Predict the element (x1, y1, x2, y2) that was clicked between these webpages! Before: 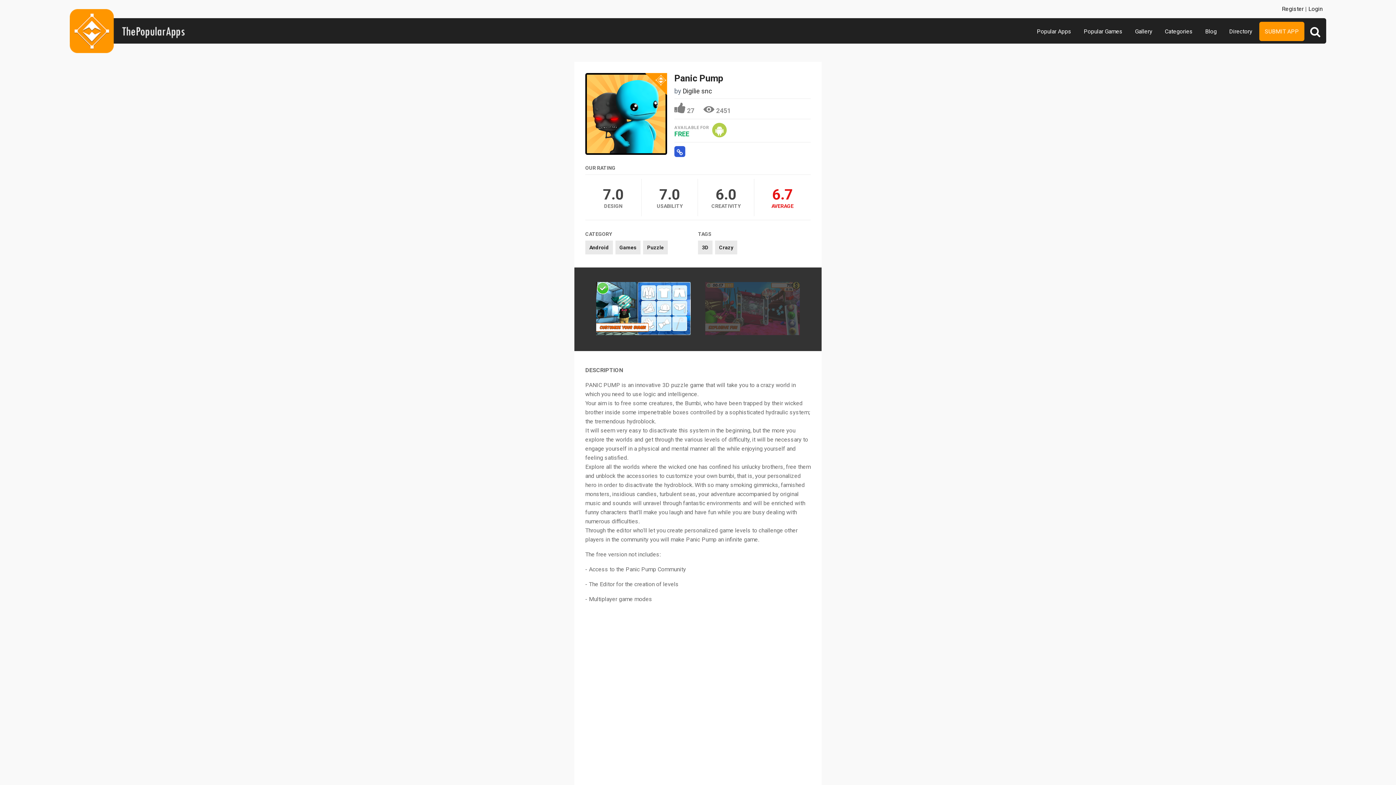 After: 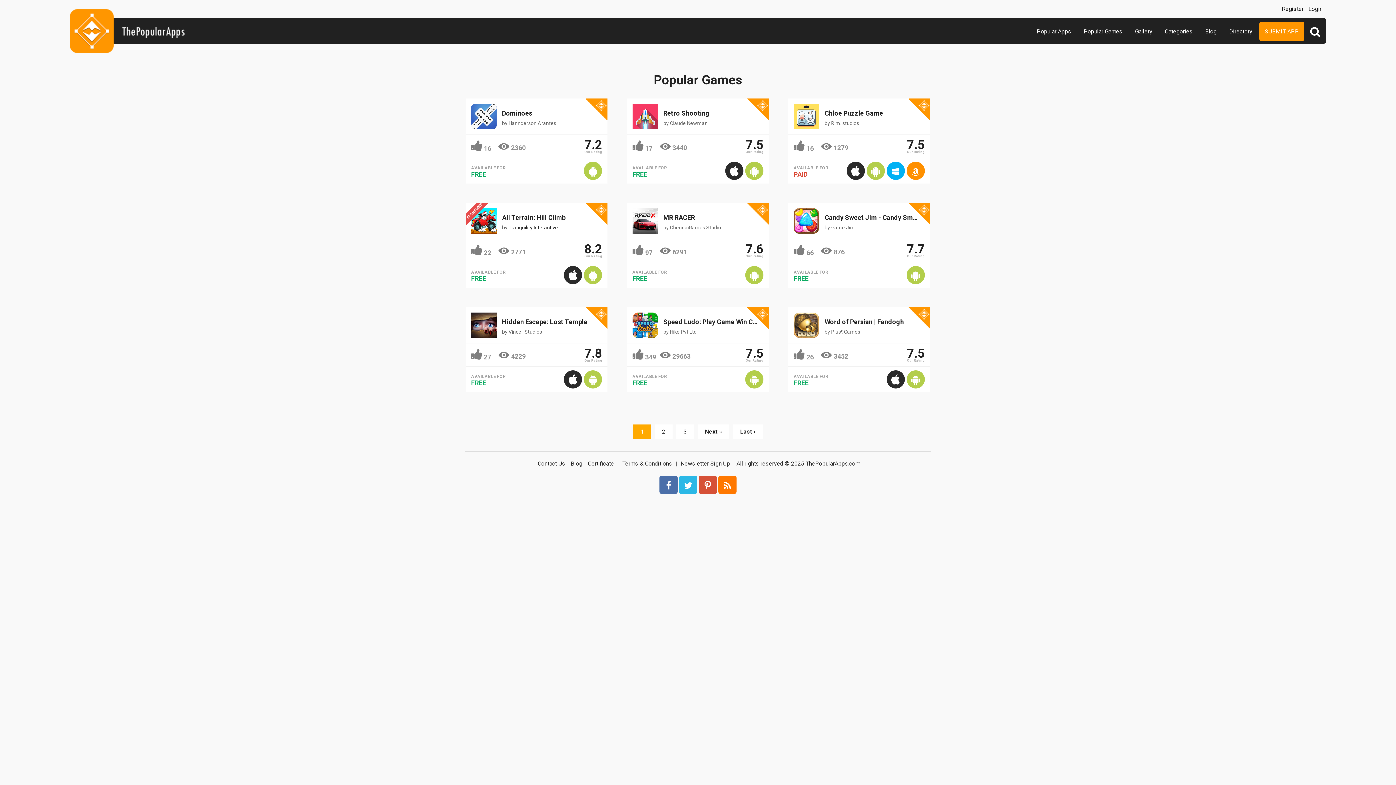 Action: label: Popular Games bbox: (1078, 21, 1128, 41)